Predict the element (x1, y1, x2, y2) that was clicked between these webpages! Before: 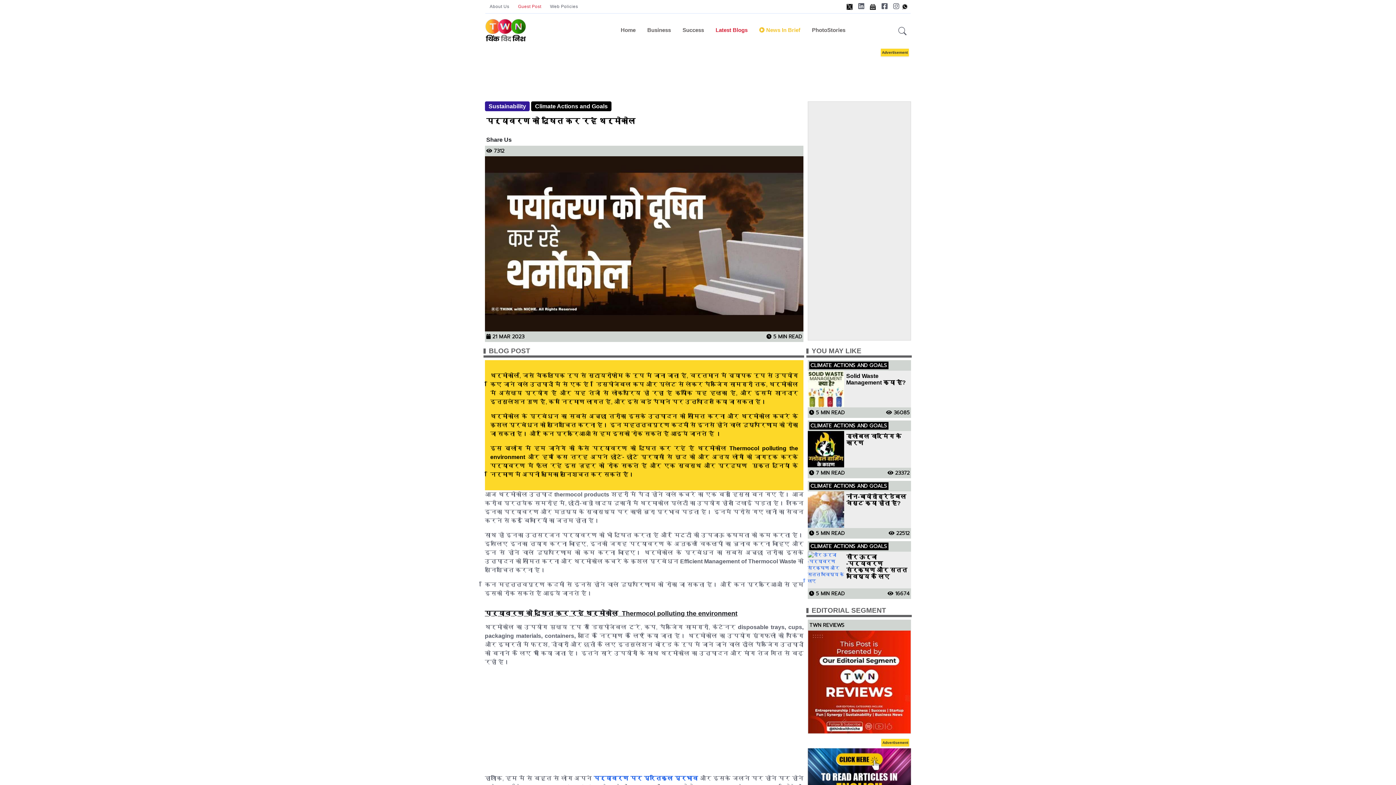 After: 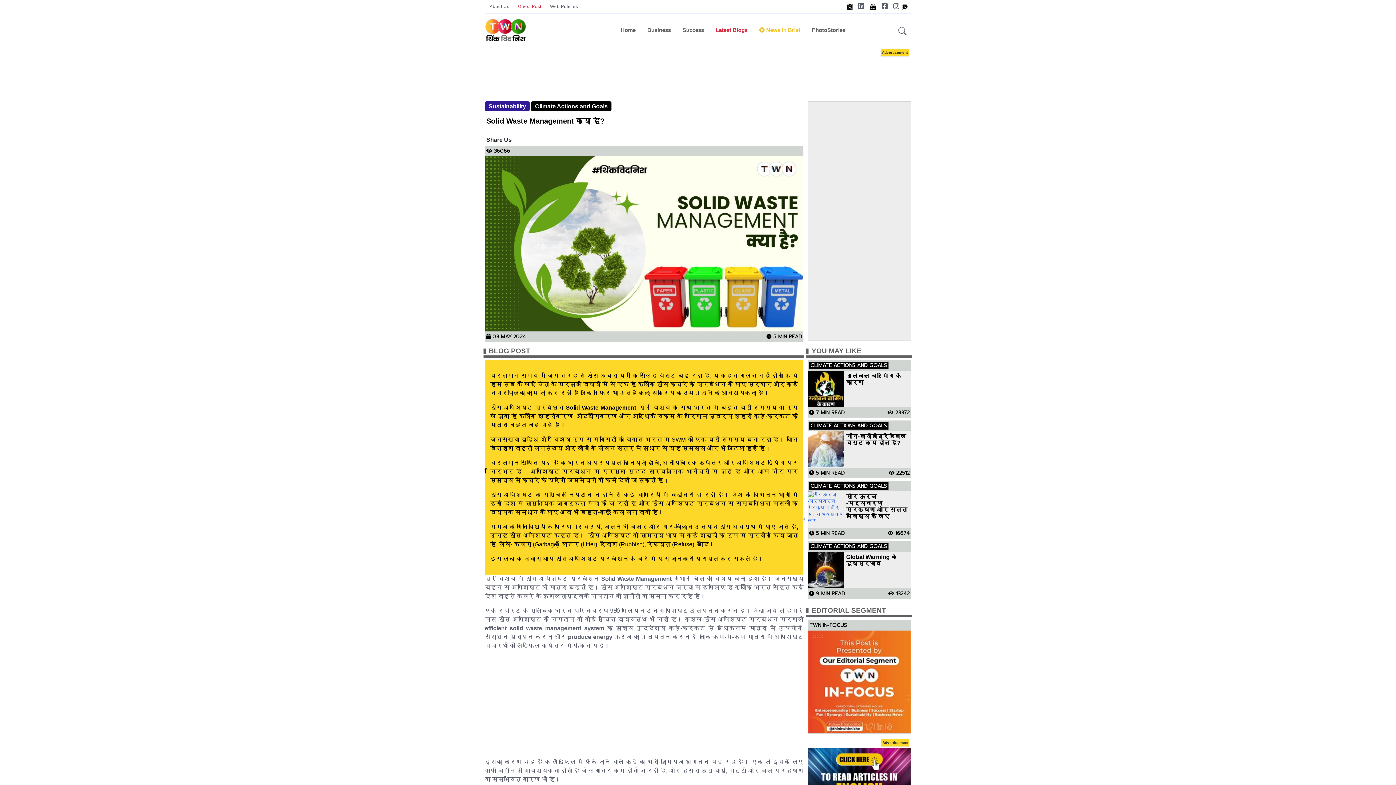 Action: label: Solid Waste Management क्या है? bbox: (846, 373, 909, 386)